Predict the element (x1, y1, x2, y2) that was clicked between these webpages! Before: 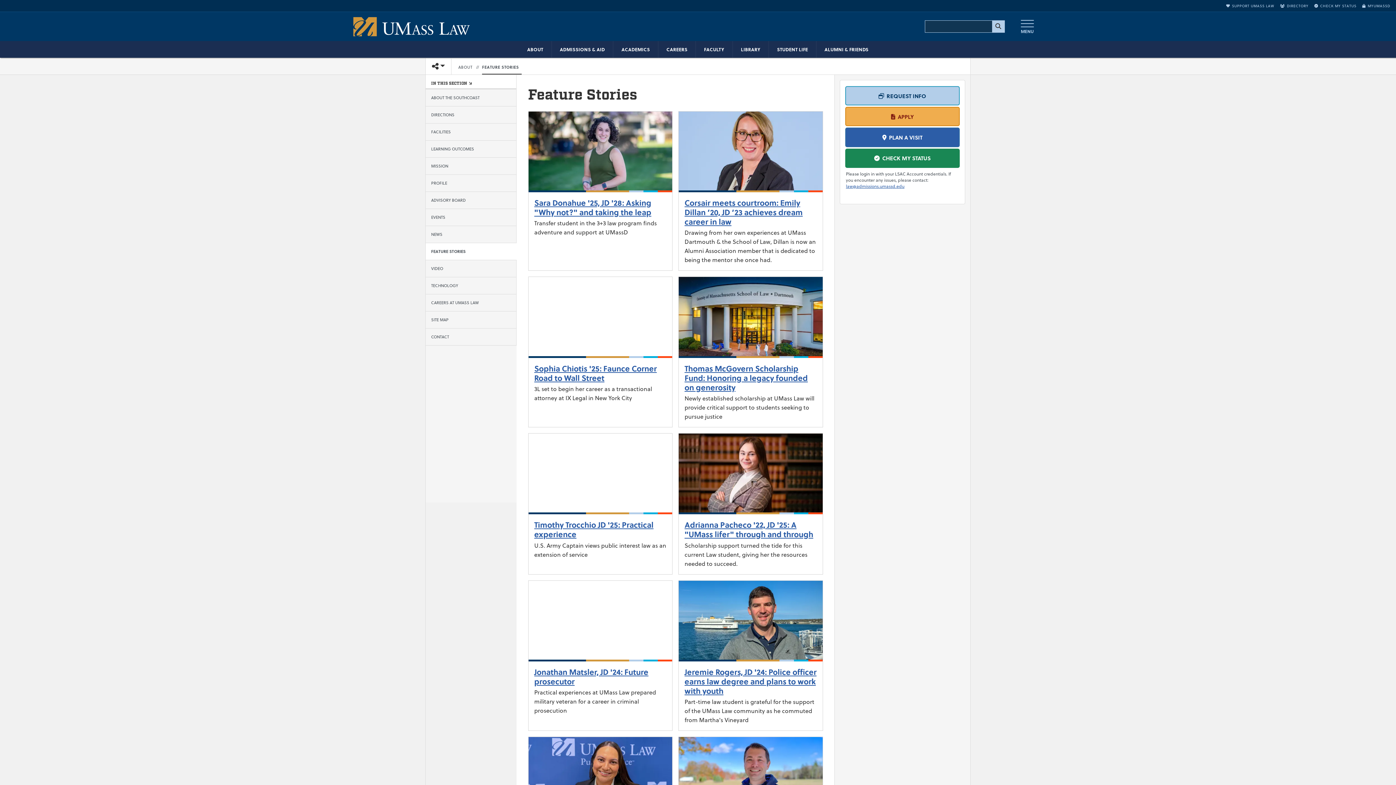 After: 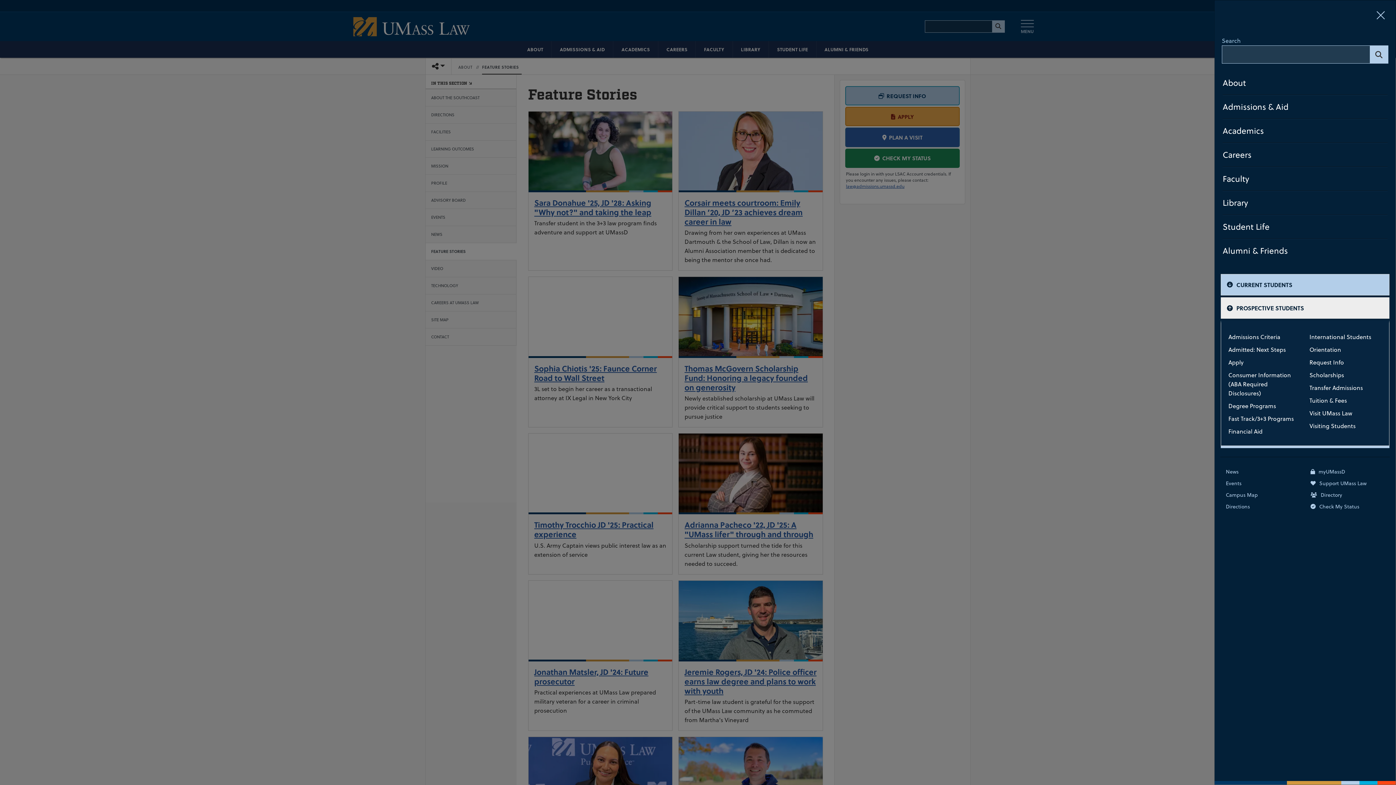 Action: label: MENU bbox: (1012, 16, 1042, 37)